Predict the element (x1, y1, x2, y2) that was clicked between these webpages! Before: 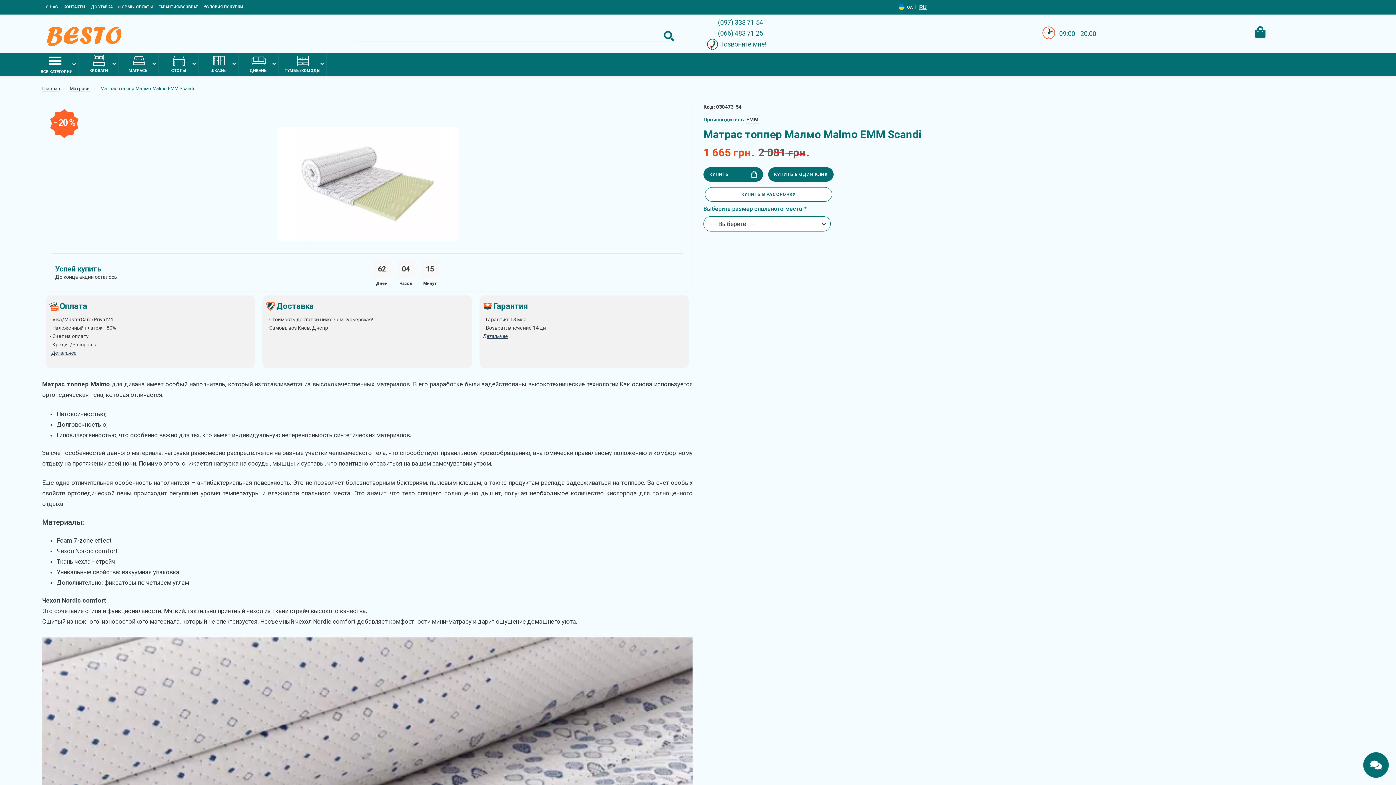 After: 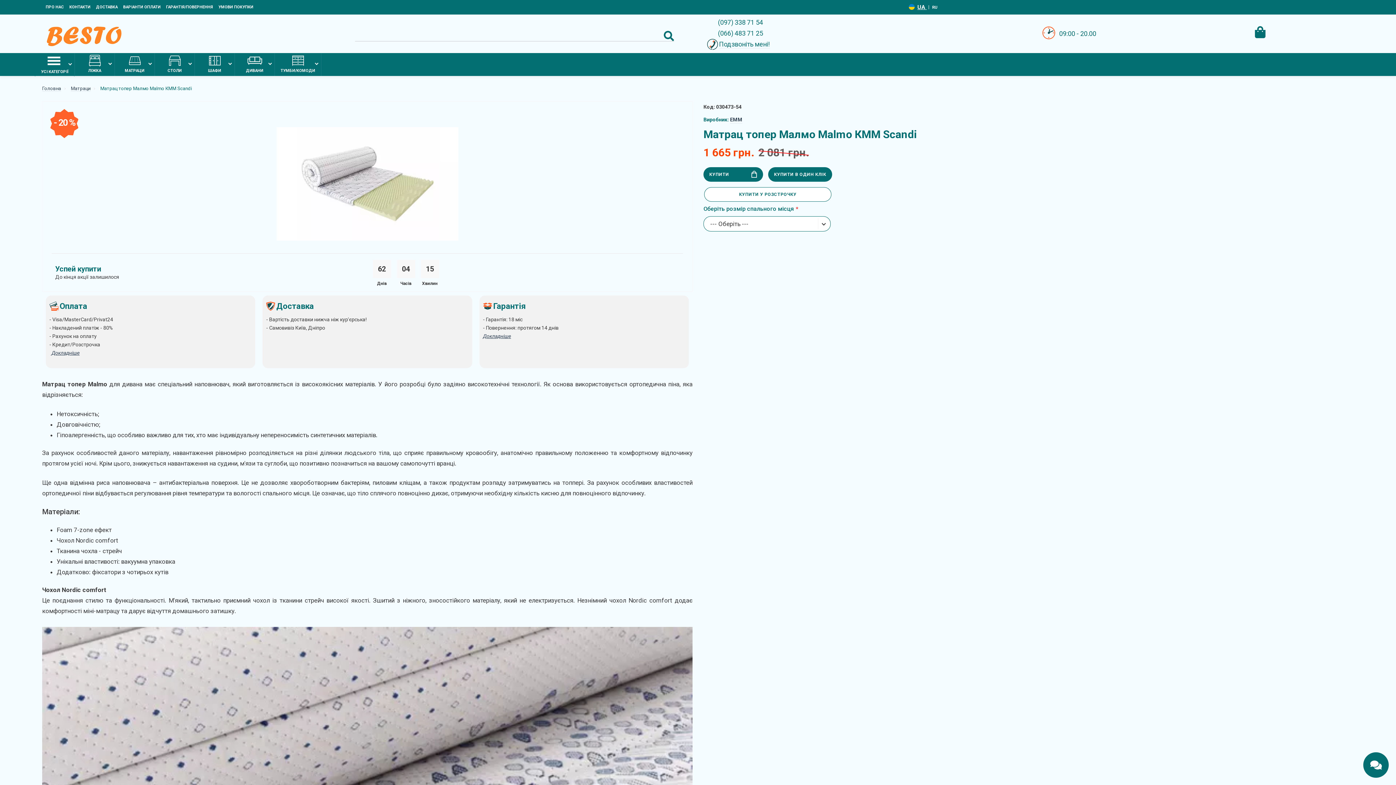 Action: label: Language switcher bbox: (899, 4, 904, 9)